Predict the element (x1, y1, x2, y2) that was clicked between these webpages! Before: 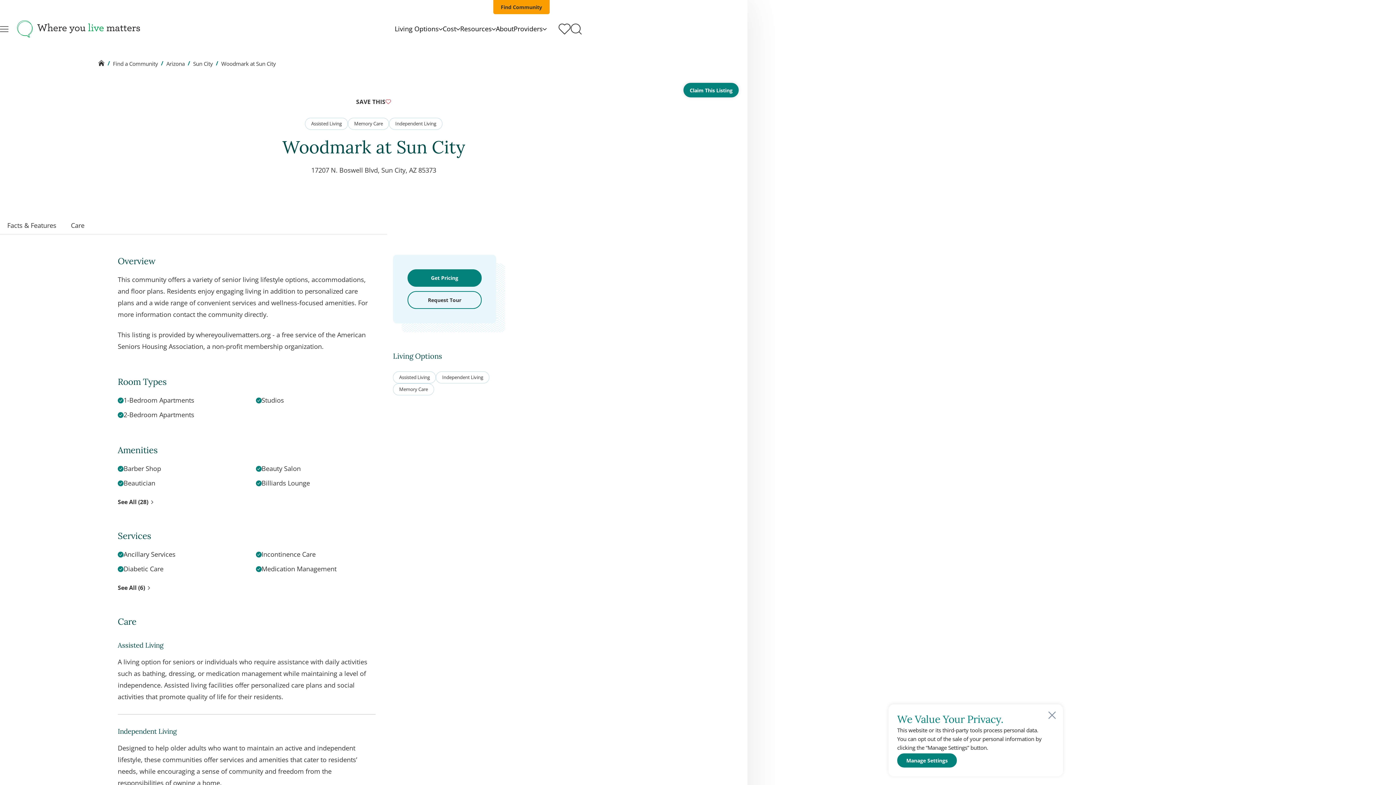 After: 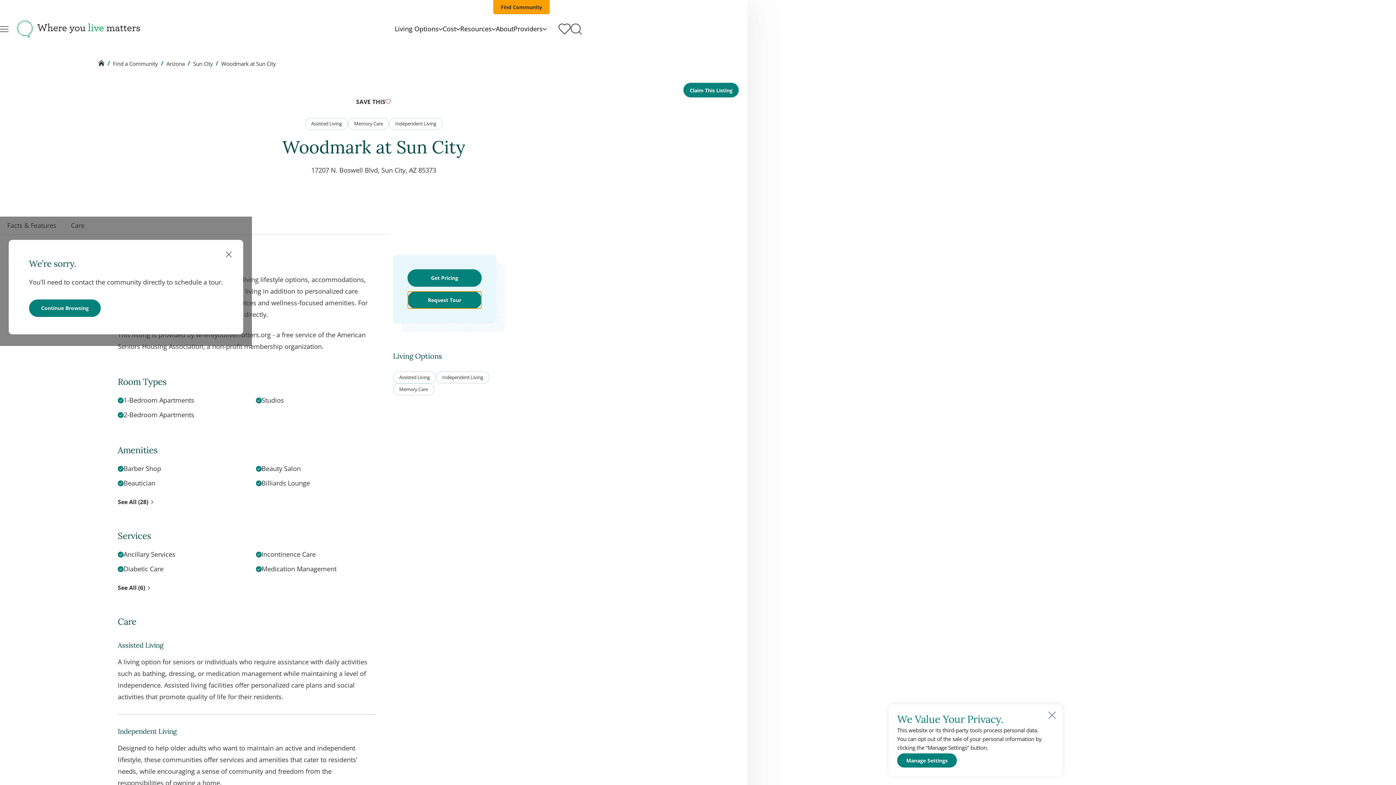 Action: bbox: (407, 291, 481, 309) label: Request Tour